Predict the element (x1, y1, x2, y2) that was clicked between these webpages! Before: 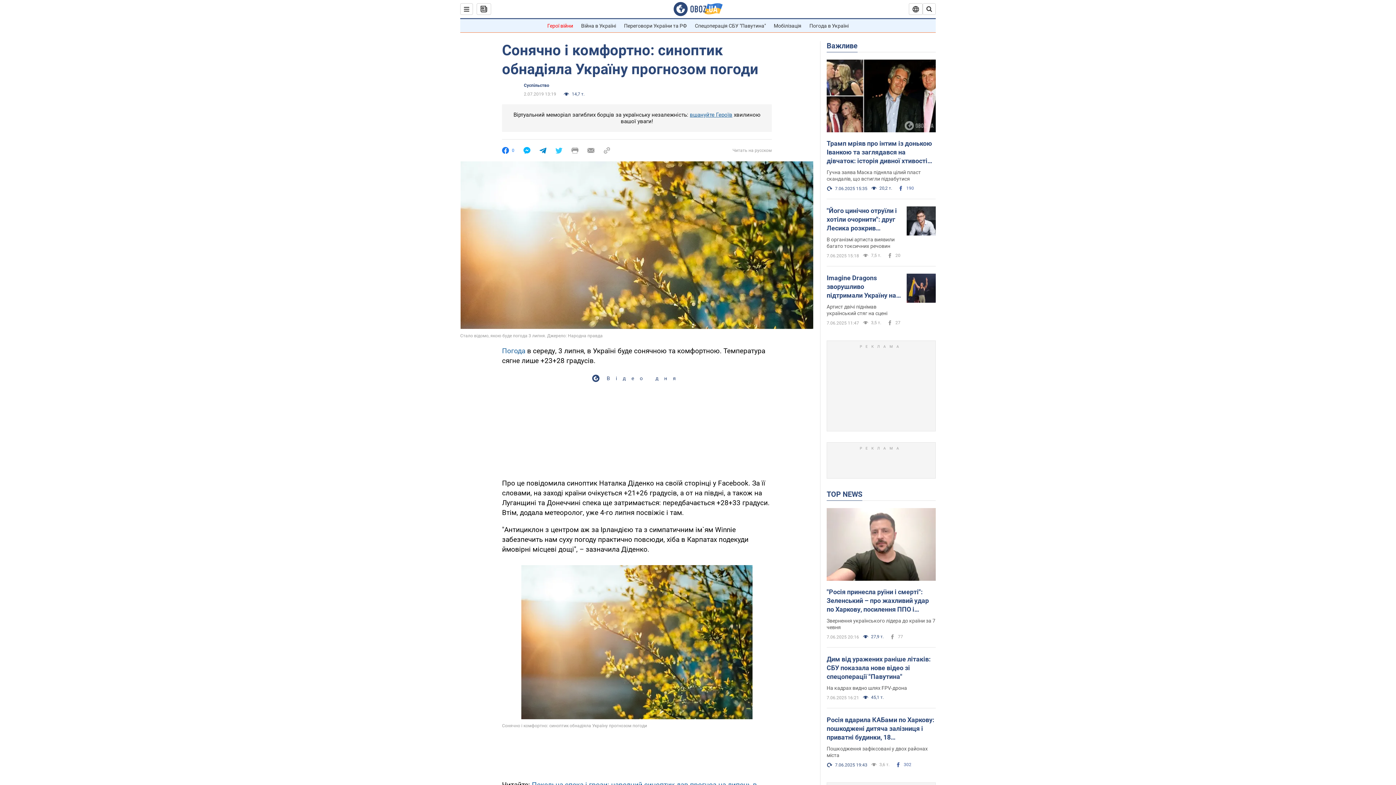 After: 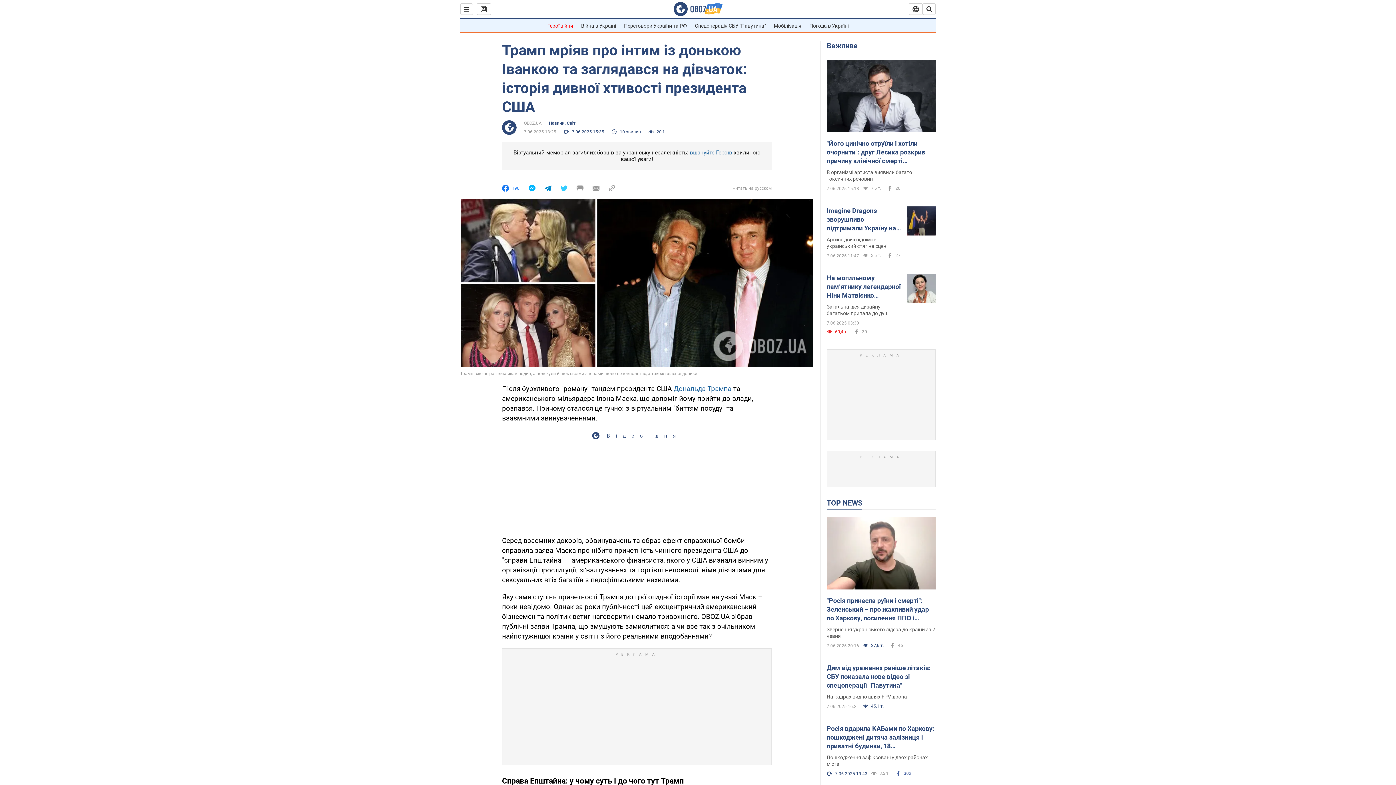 Action: bbox: (826, 139, 936, 165) label: Трамп мріяв про інтим із донькою Іванкою та заглядався на дівчаток: історія дивної хтивості президента США